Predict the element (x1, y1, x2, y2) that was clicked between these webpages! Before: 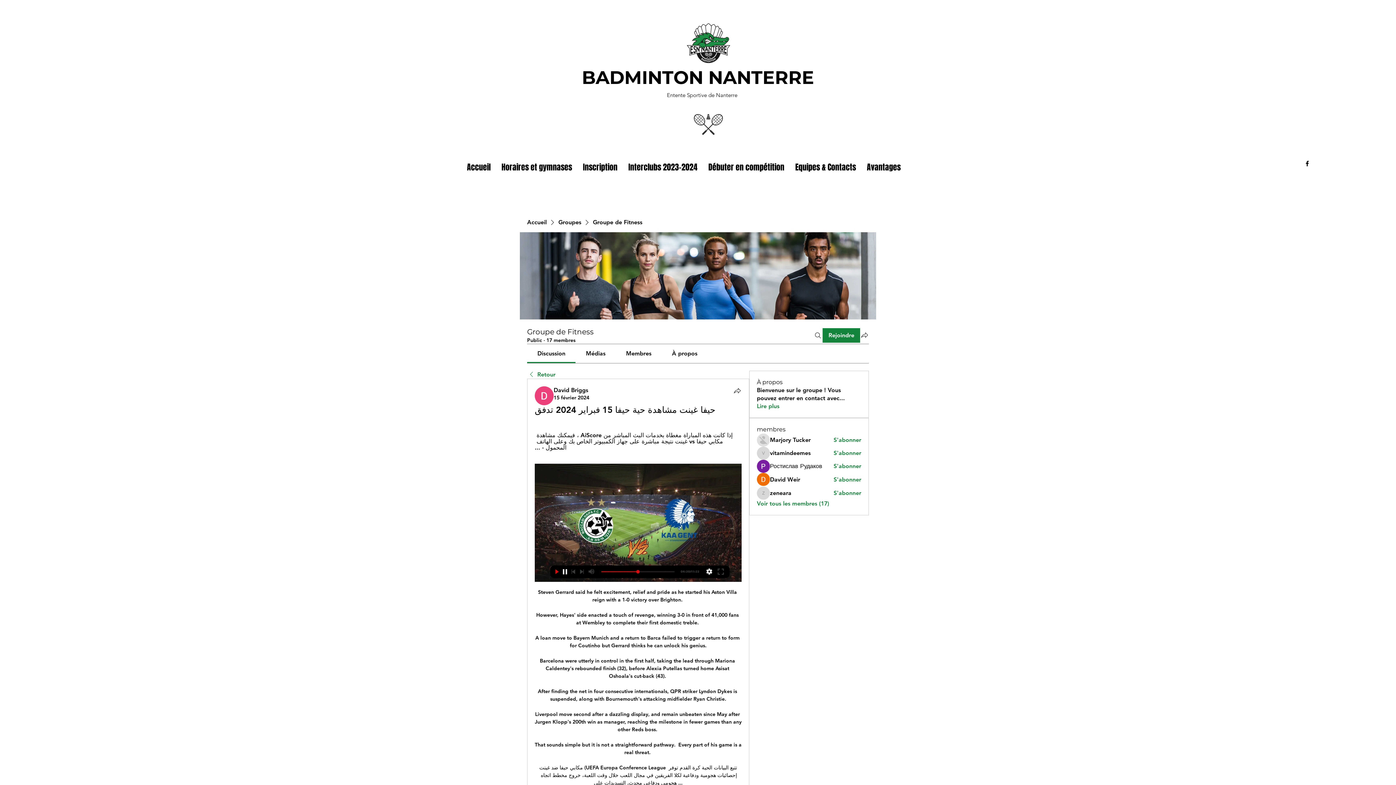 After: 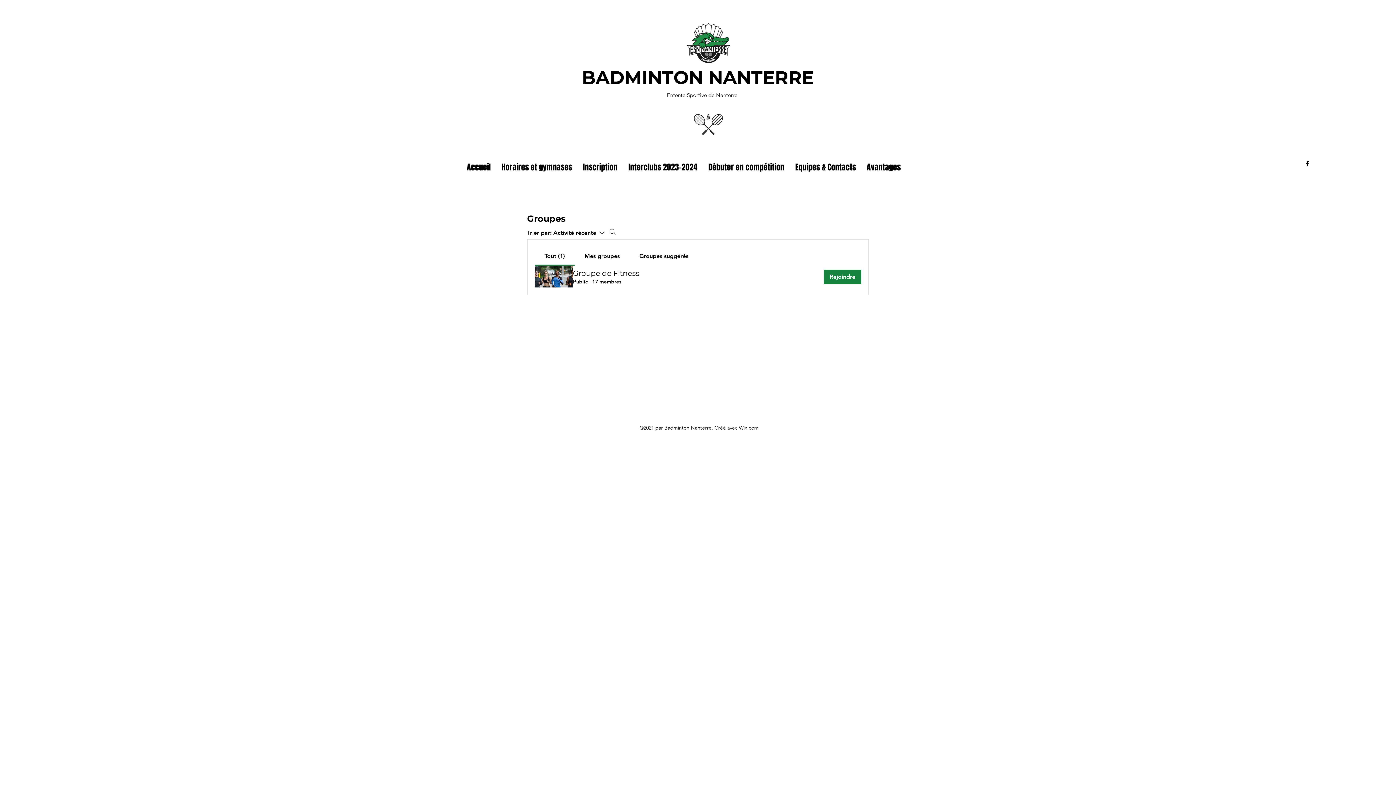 Action: label: Groupes bbox: (558, 218, 581, 226)